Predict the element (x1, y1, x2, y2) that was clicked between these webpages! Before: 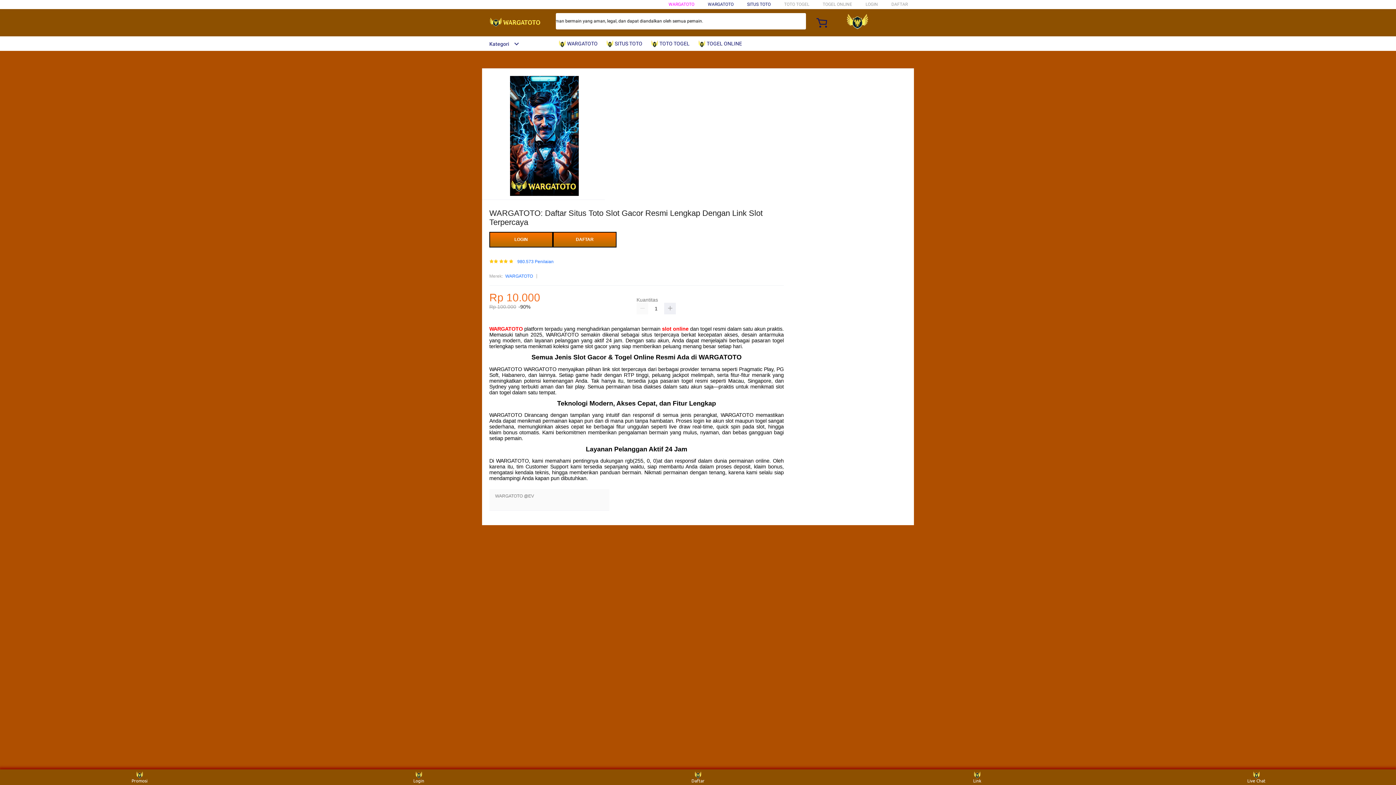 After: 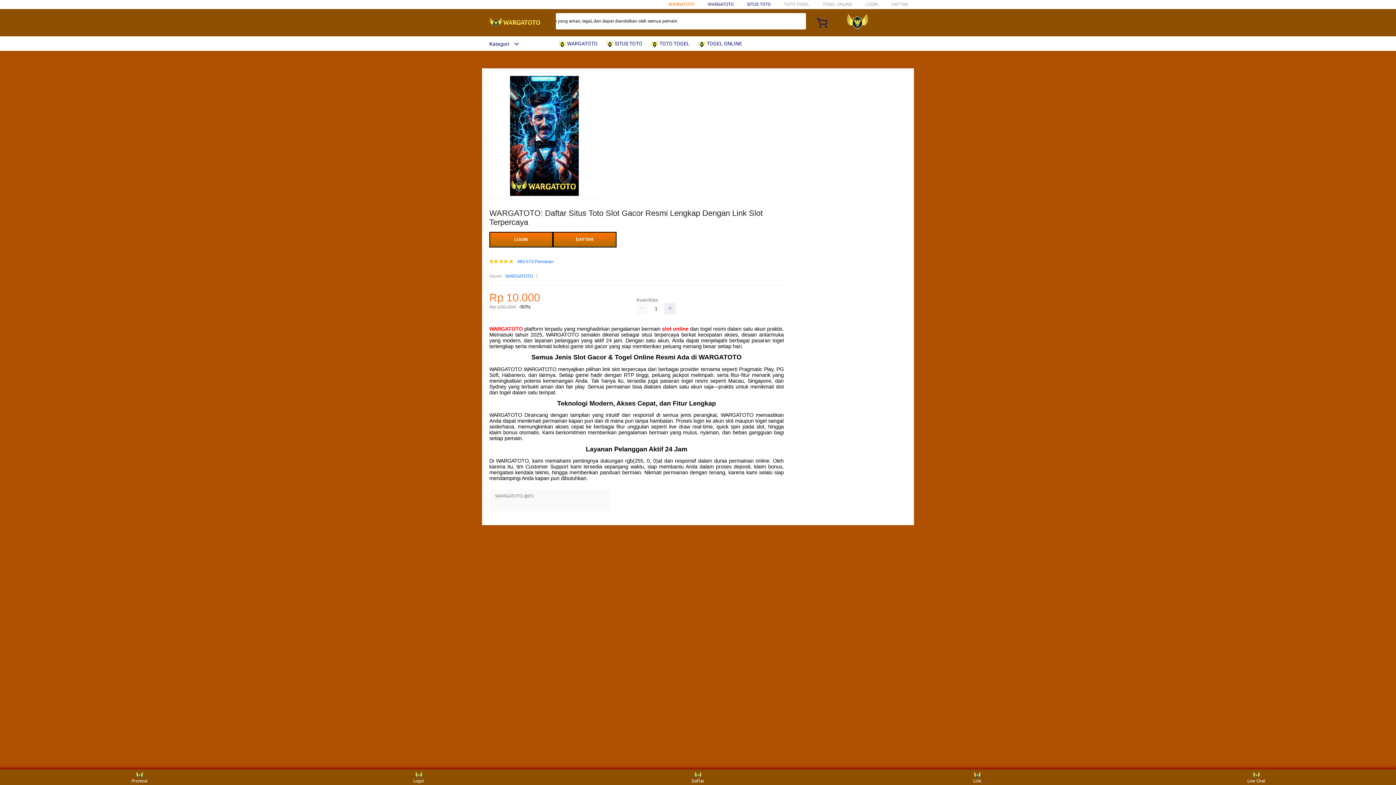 Action: bbox: (668, 1, 694, 6) label: WARGATOTO